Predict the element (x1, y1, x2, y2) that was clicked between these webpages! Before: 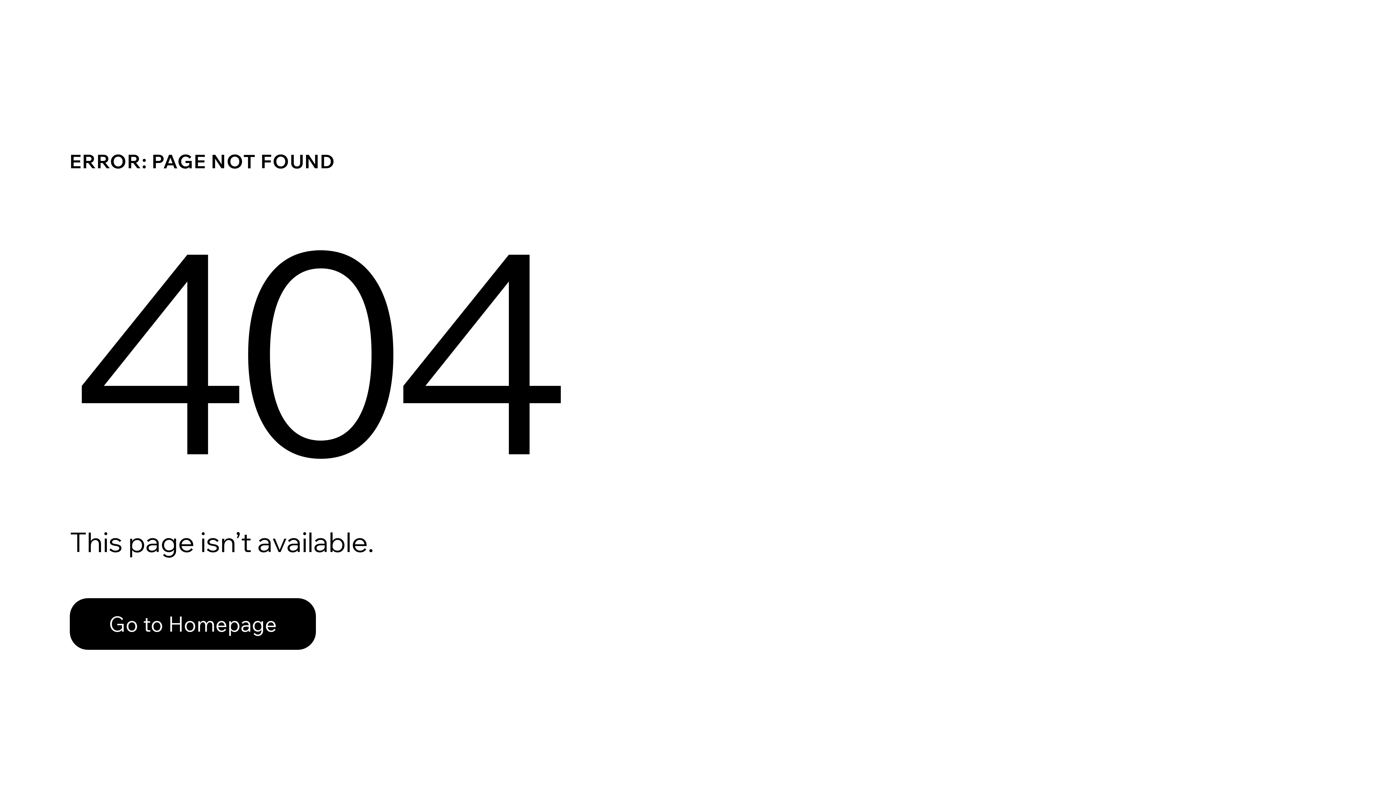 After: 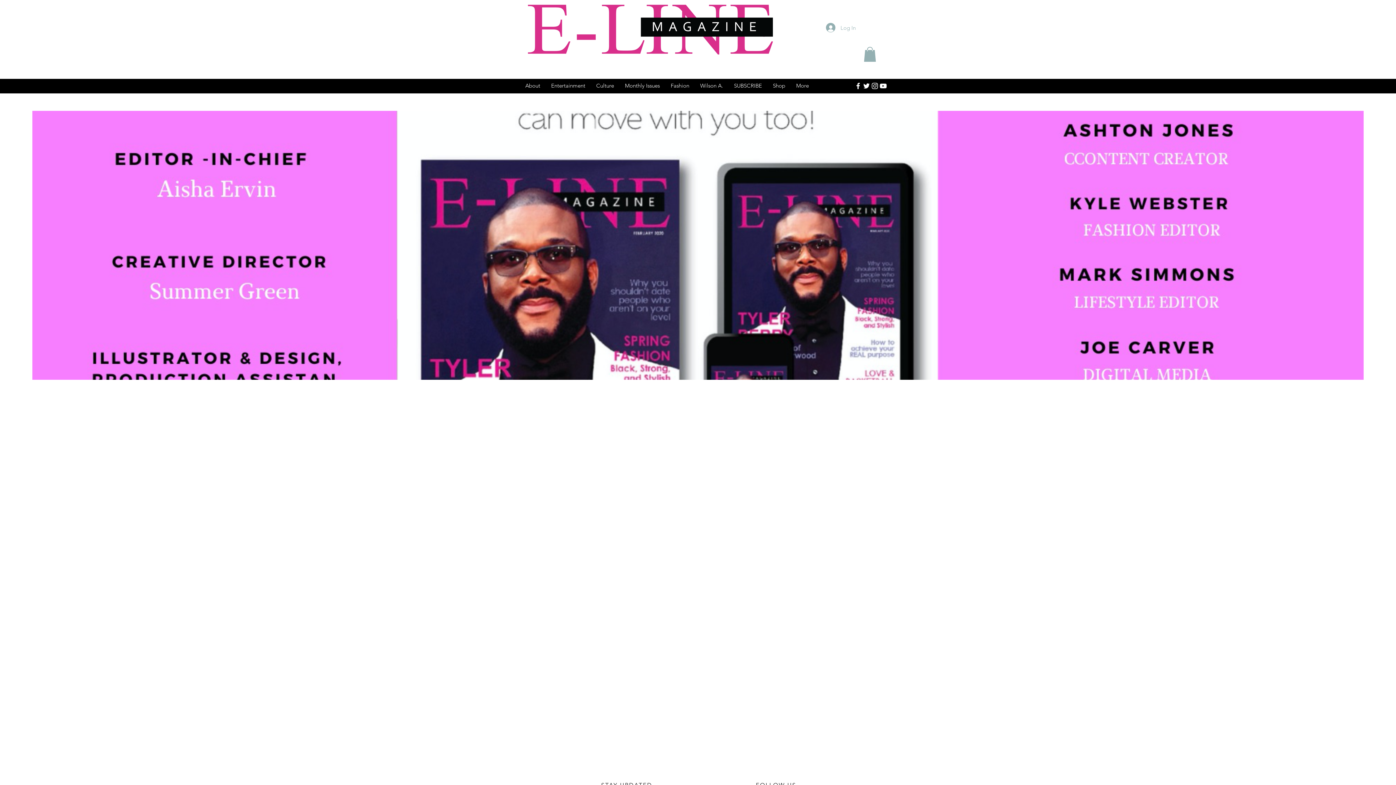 Action: label: Go to Homepage bbox: (69, 598, 316, 650)